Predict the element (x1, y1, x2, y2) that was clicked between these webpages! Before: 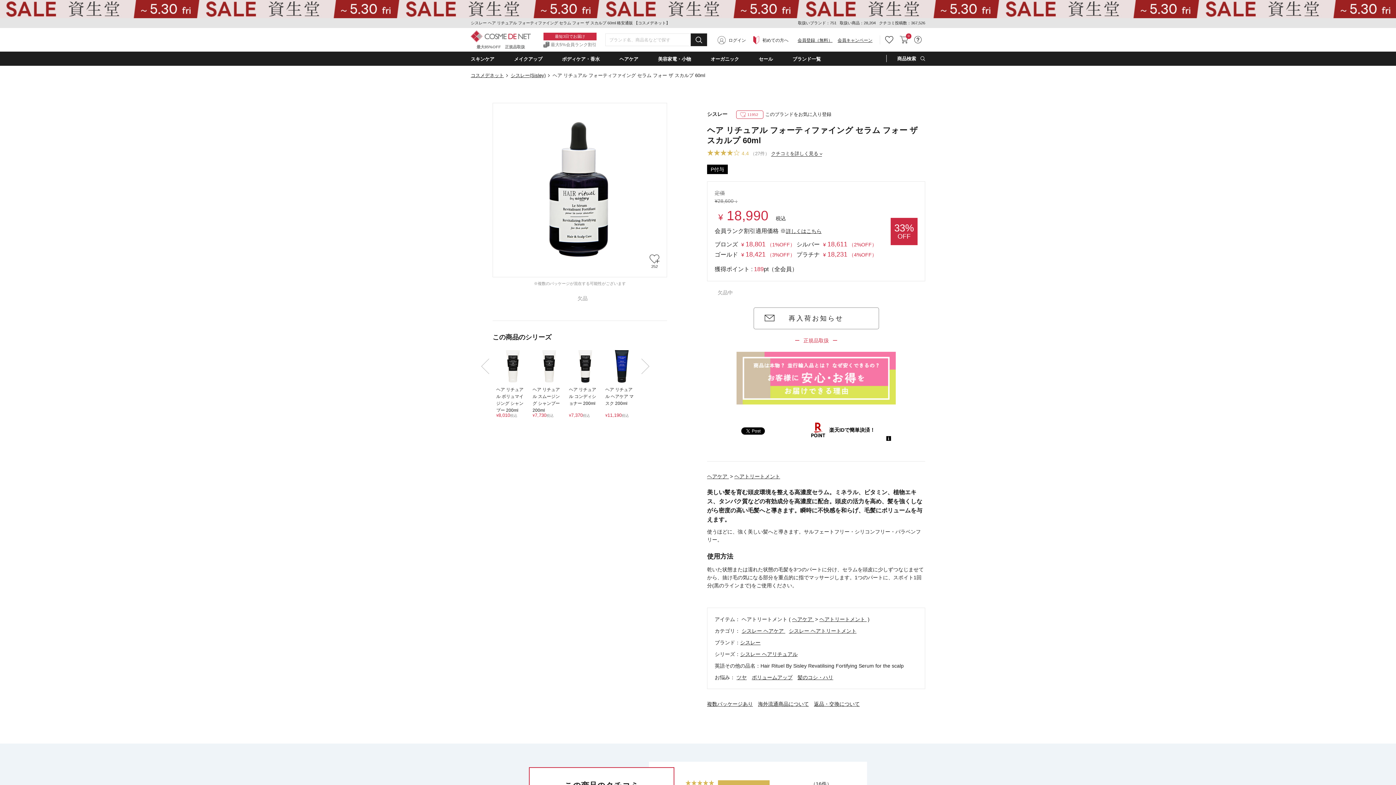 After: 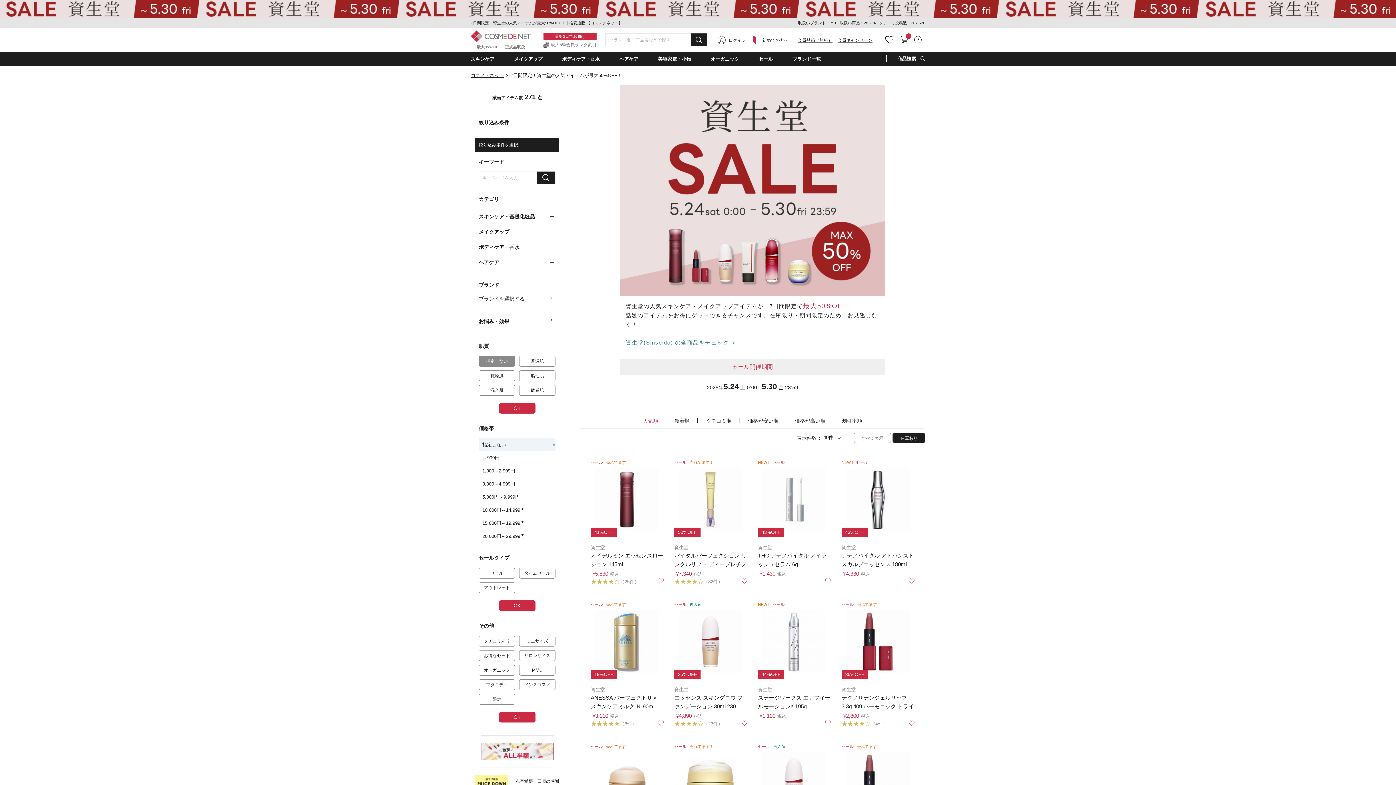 Action: bbox: (0, 0, 1396, 18)